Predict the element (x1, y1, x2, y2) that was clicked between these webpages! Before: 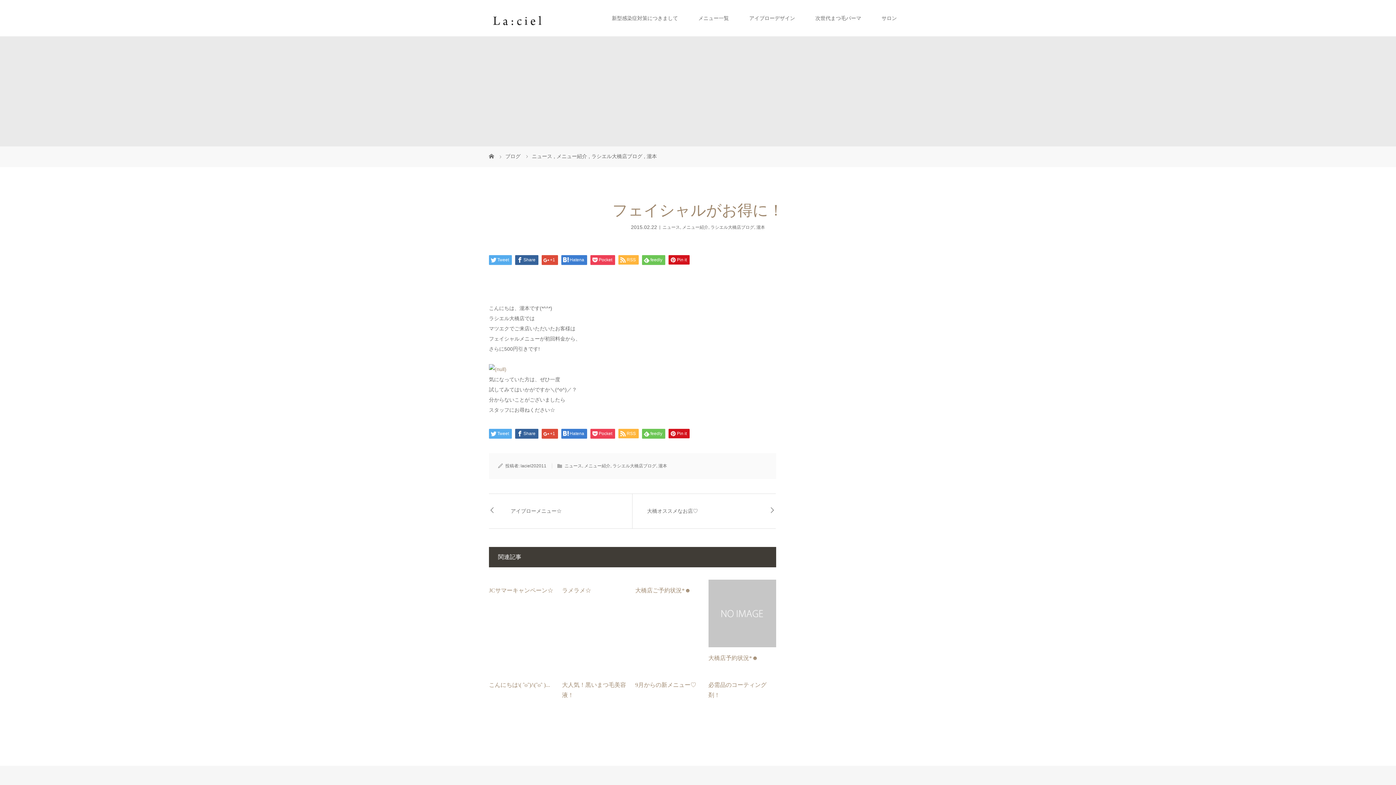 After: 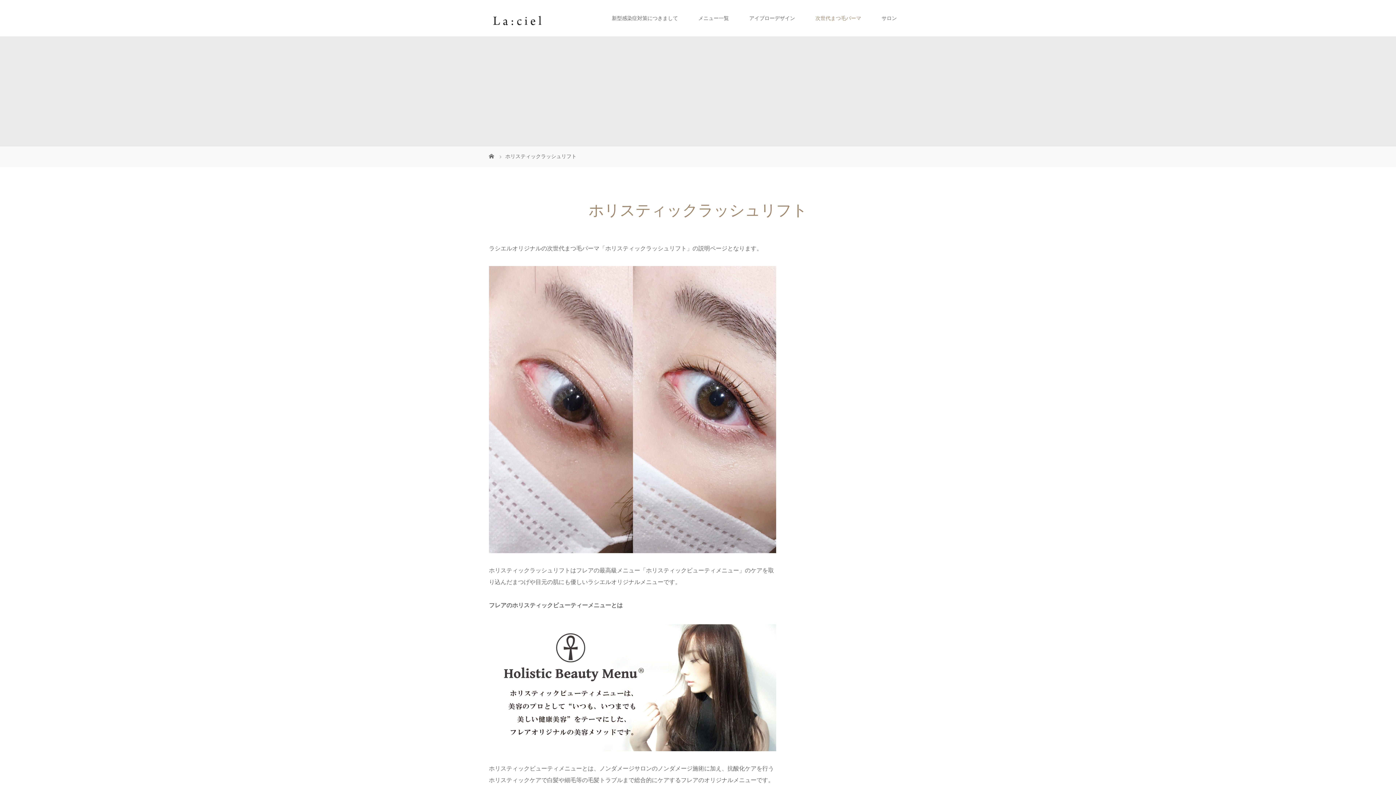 Action: bbox: (805, 0, 871, 36) label: 次世代まつ毛パーマ